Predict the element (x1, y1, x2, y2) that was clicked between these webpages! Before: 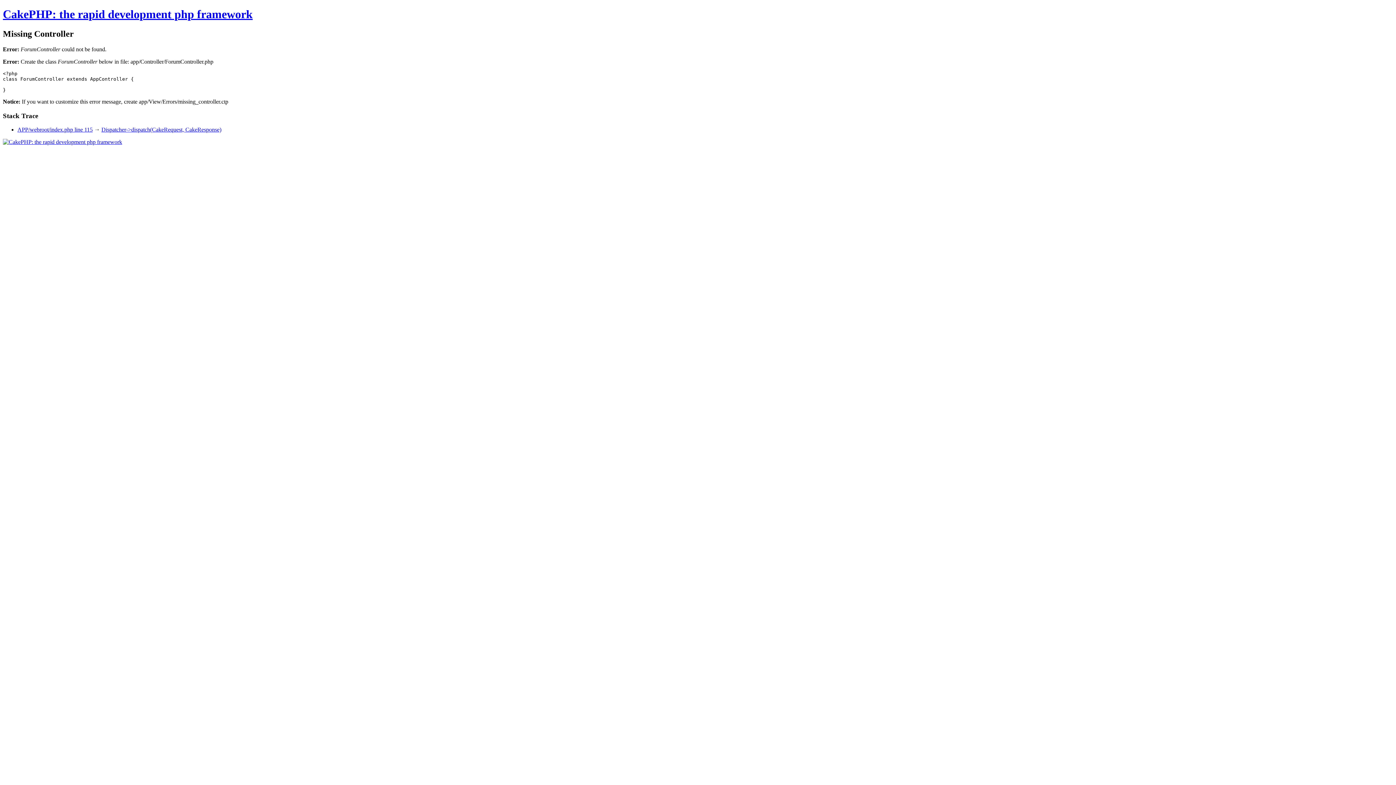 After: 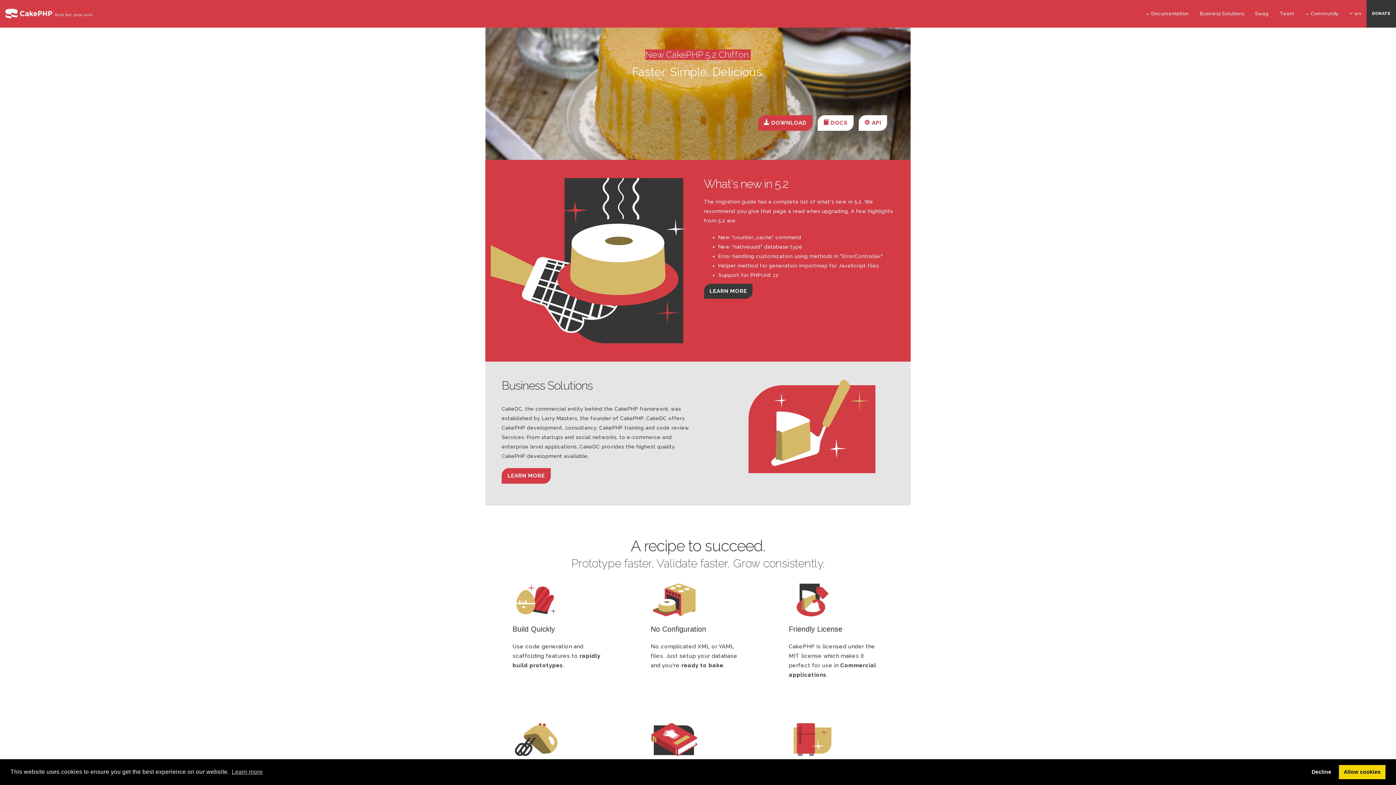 Action: label: CakePHP: the rapid development php framework bbox: (2, 7, 252, 20)